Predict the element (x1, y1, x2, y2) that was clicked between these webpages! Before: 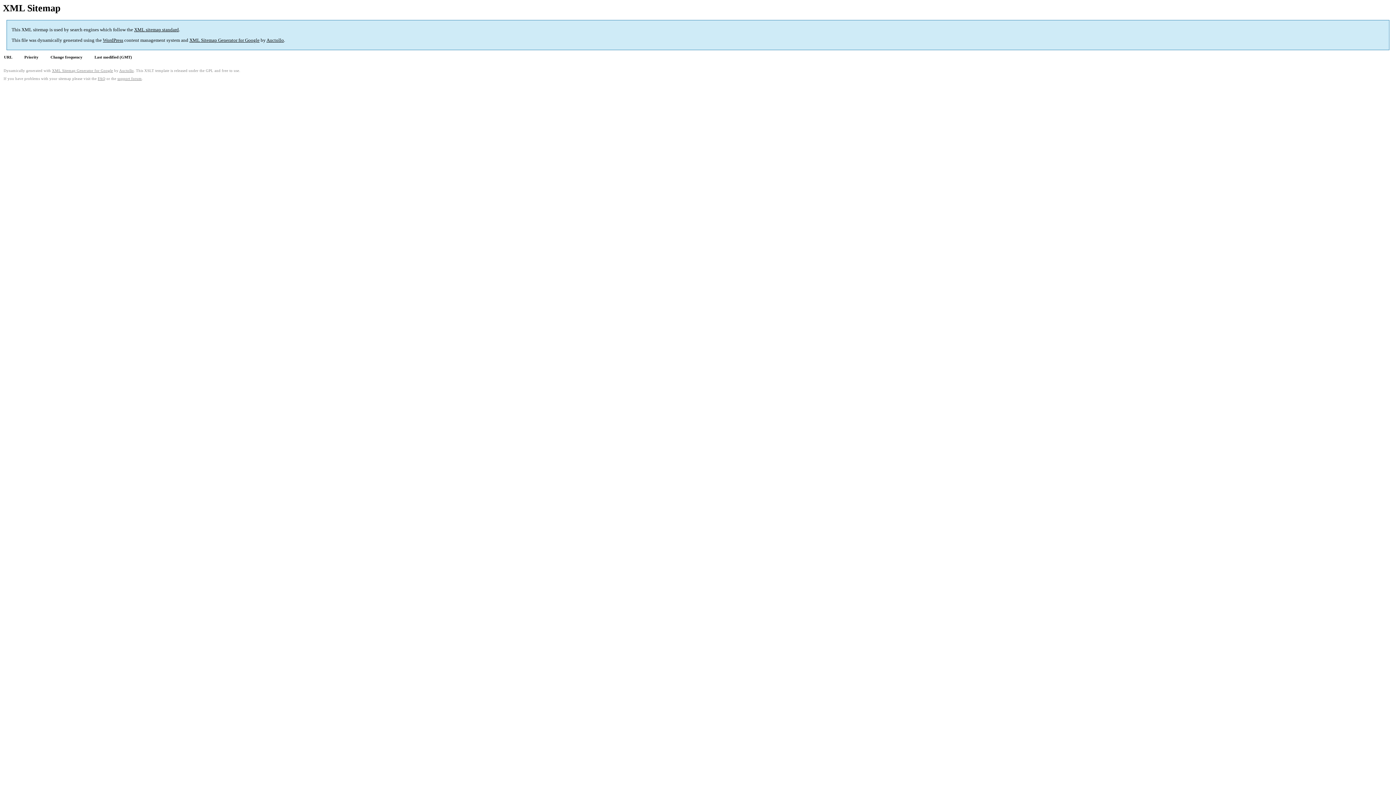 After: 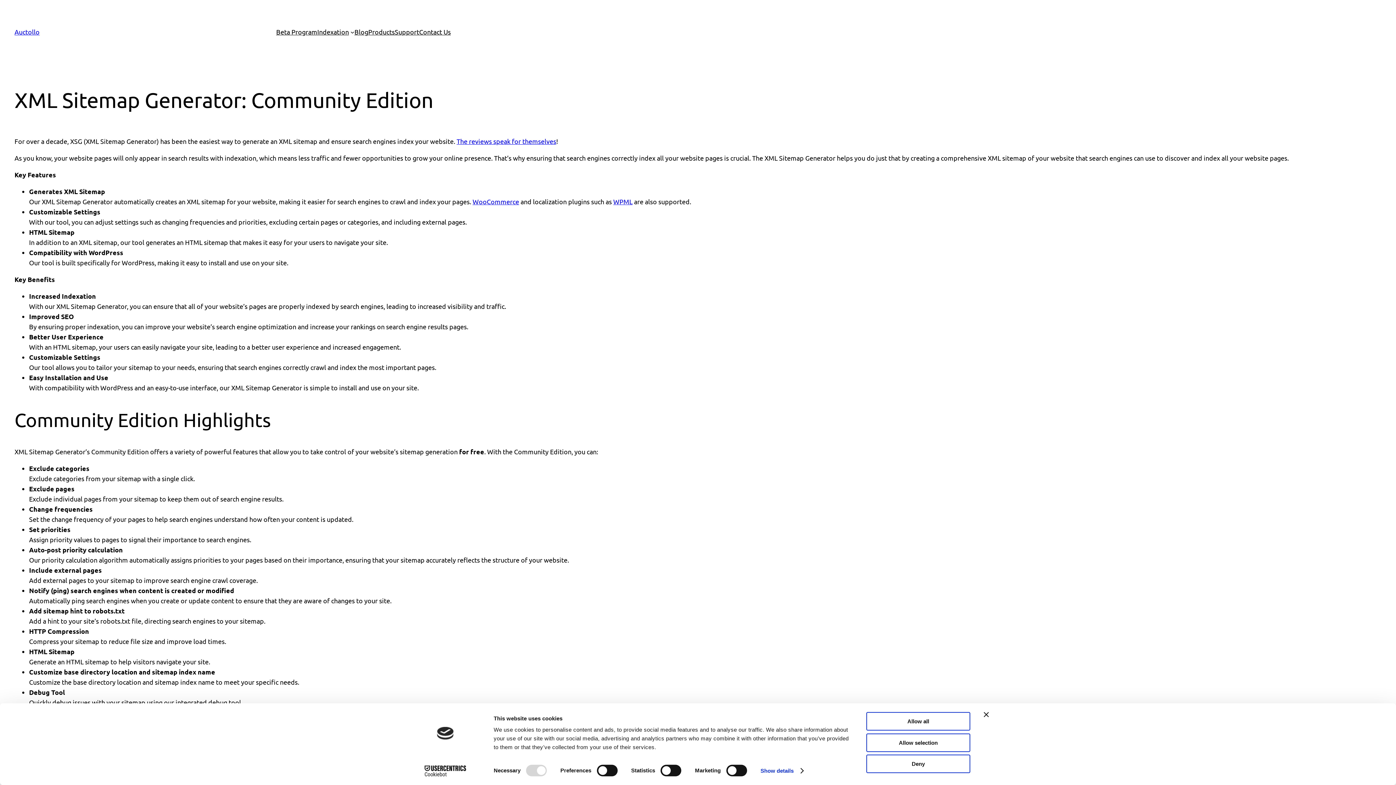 Action: bbox: (52, 68, 113, 72) label: XML Sitemap Generator for Google